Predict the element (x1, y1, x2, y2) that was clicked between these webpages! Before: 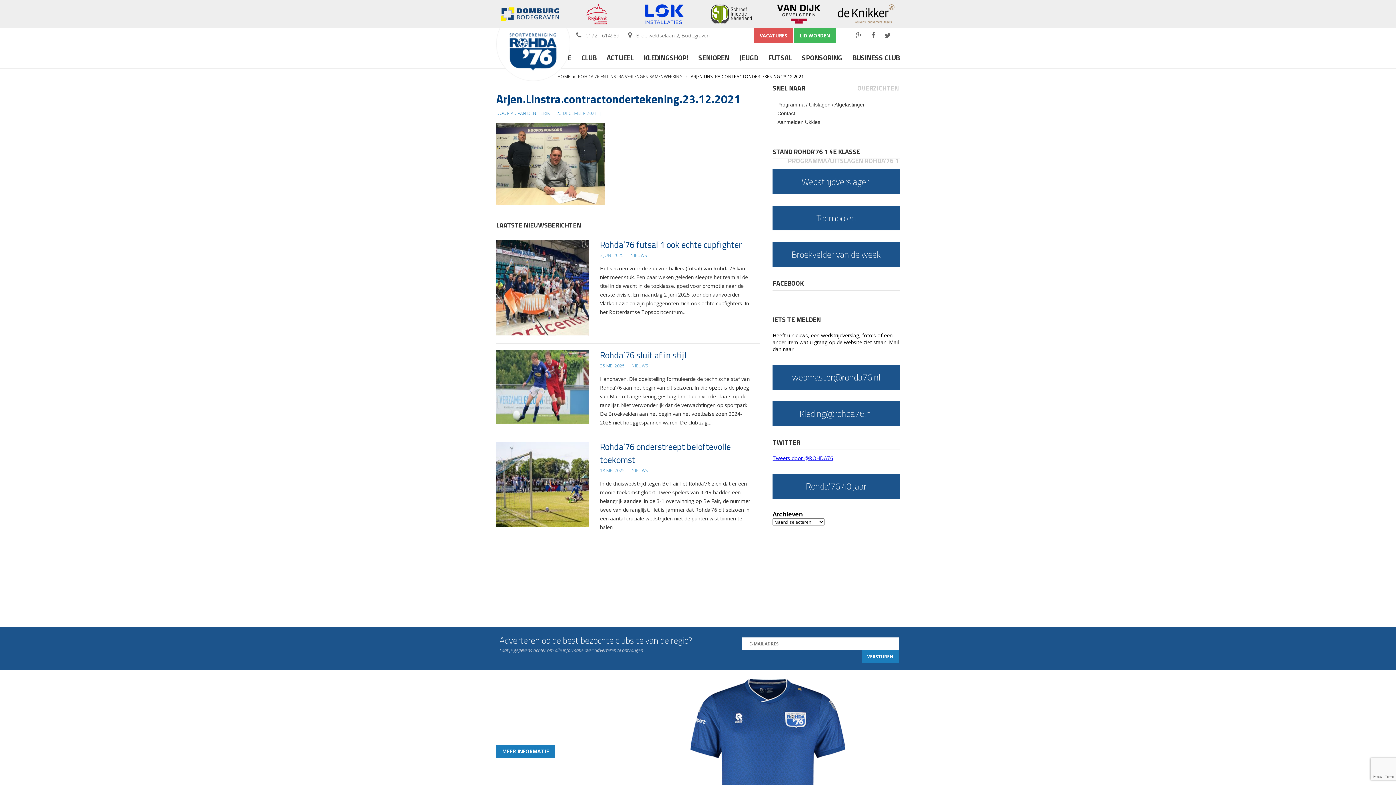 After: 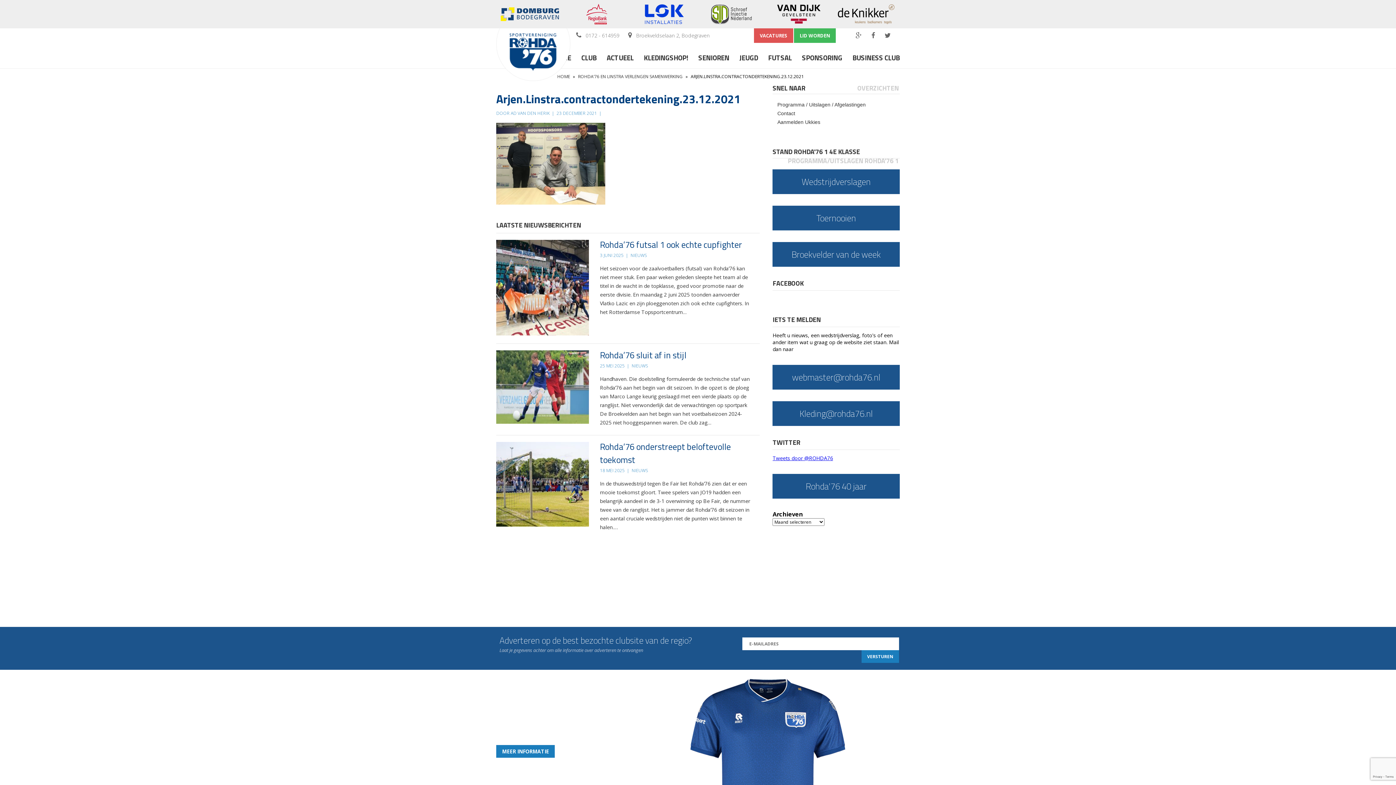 Action: bbox: (701, 3, 762, 24)